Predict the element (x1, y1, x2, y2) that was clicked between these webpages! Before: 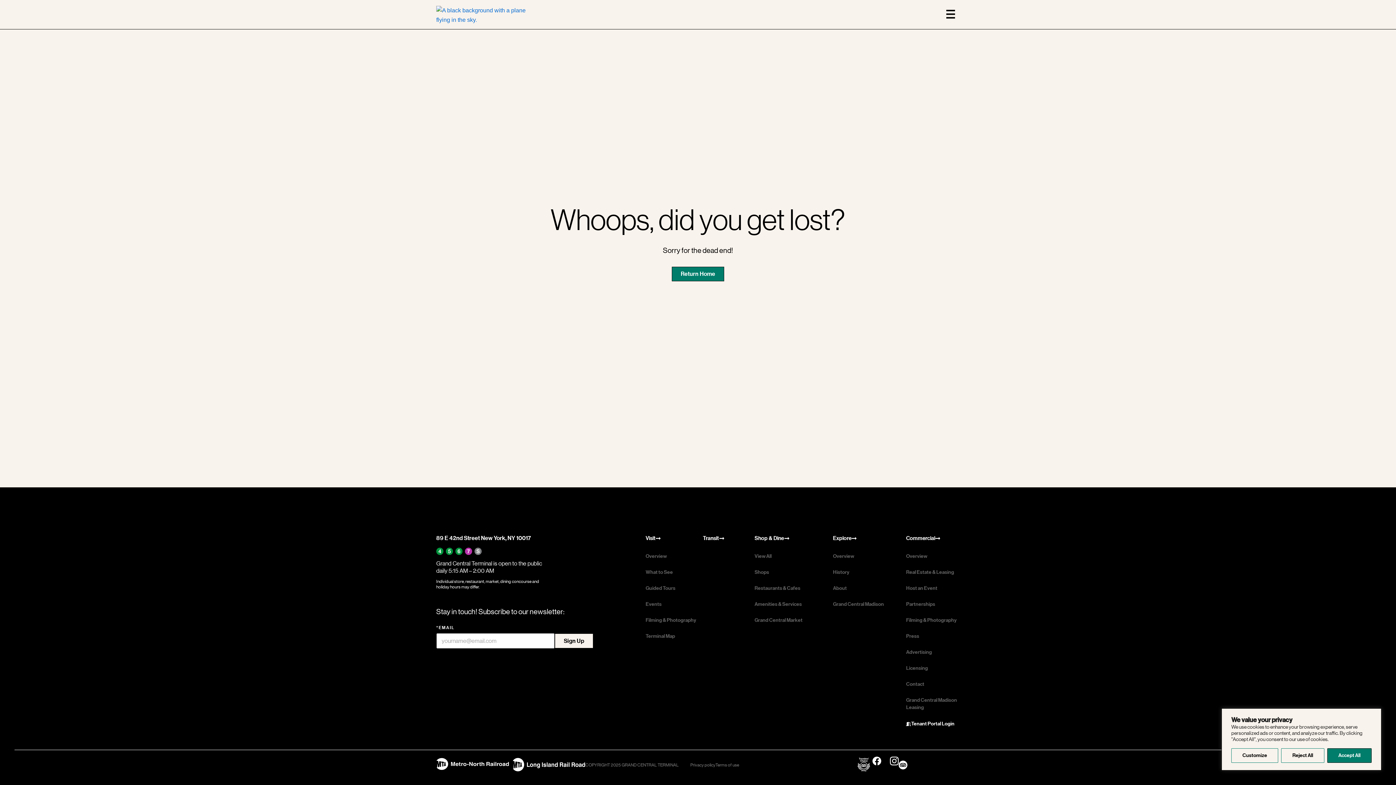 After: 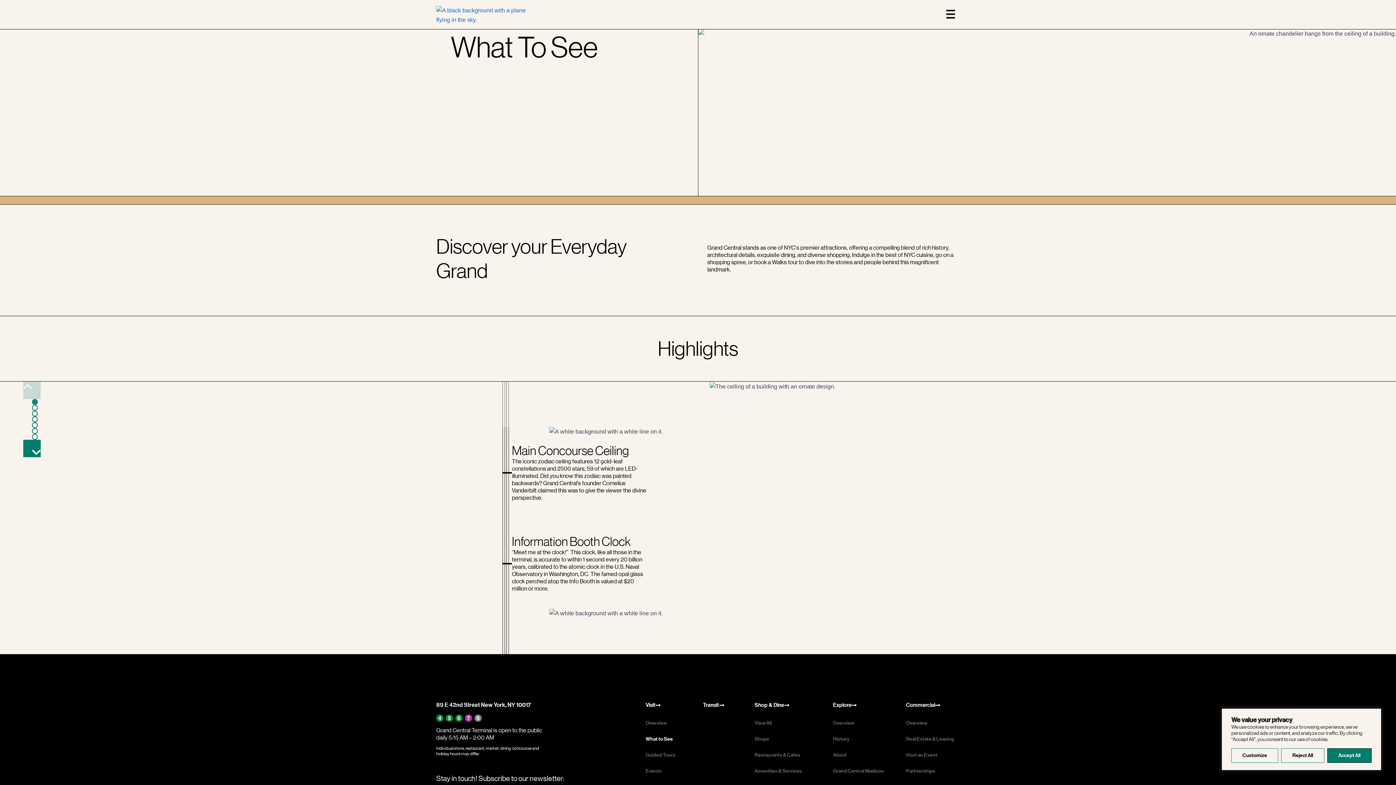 Action: bbox: (645, 564, 699, 580) label: What to See